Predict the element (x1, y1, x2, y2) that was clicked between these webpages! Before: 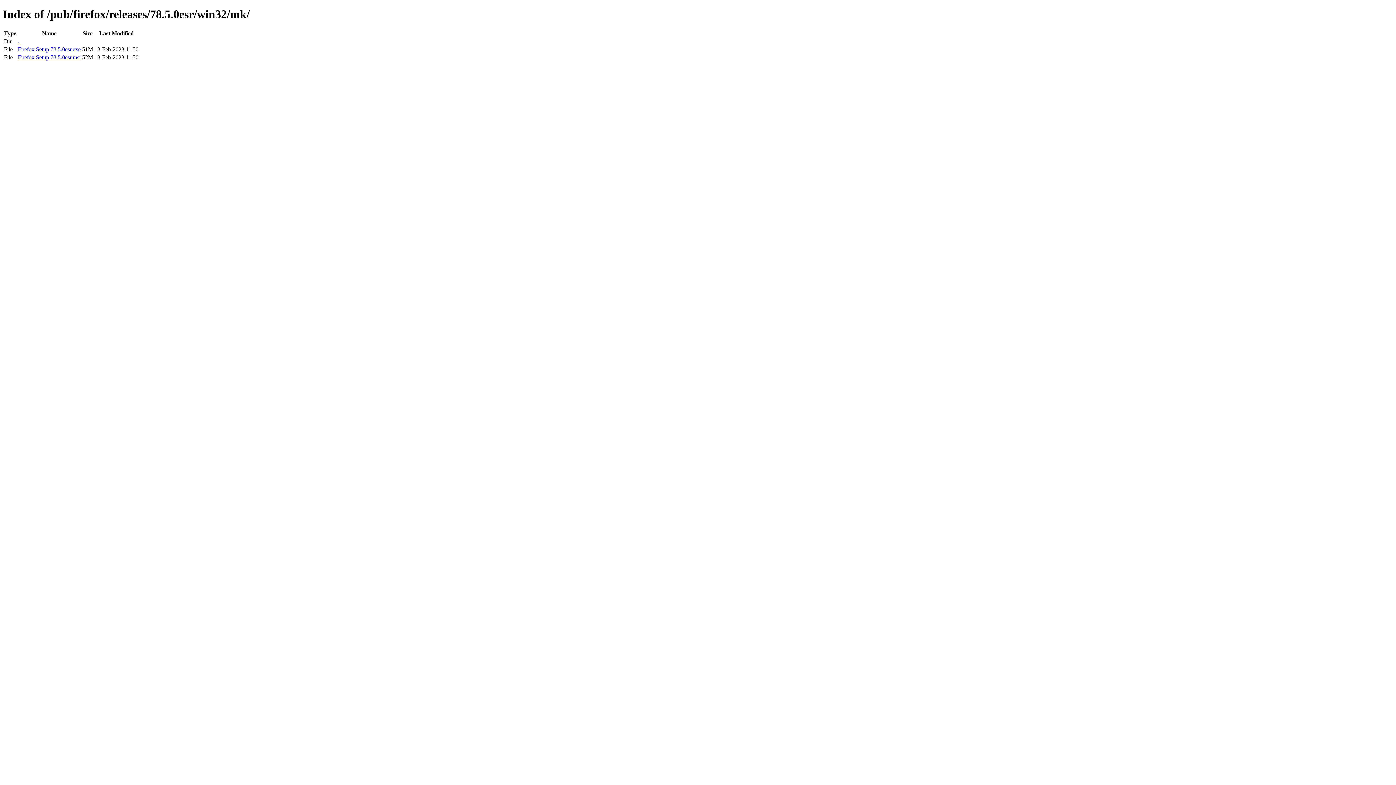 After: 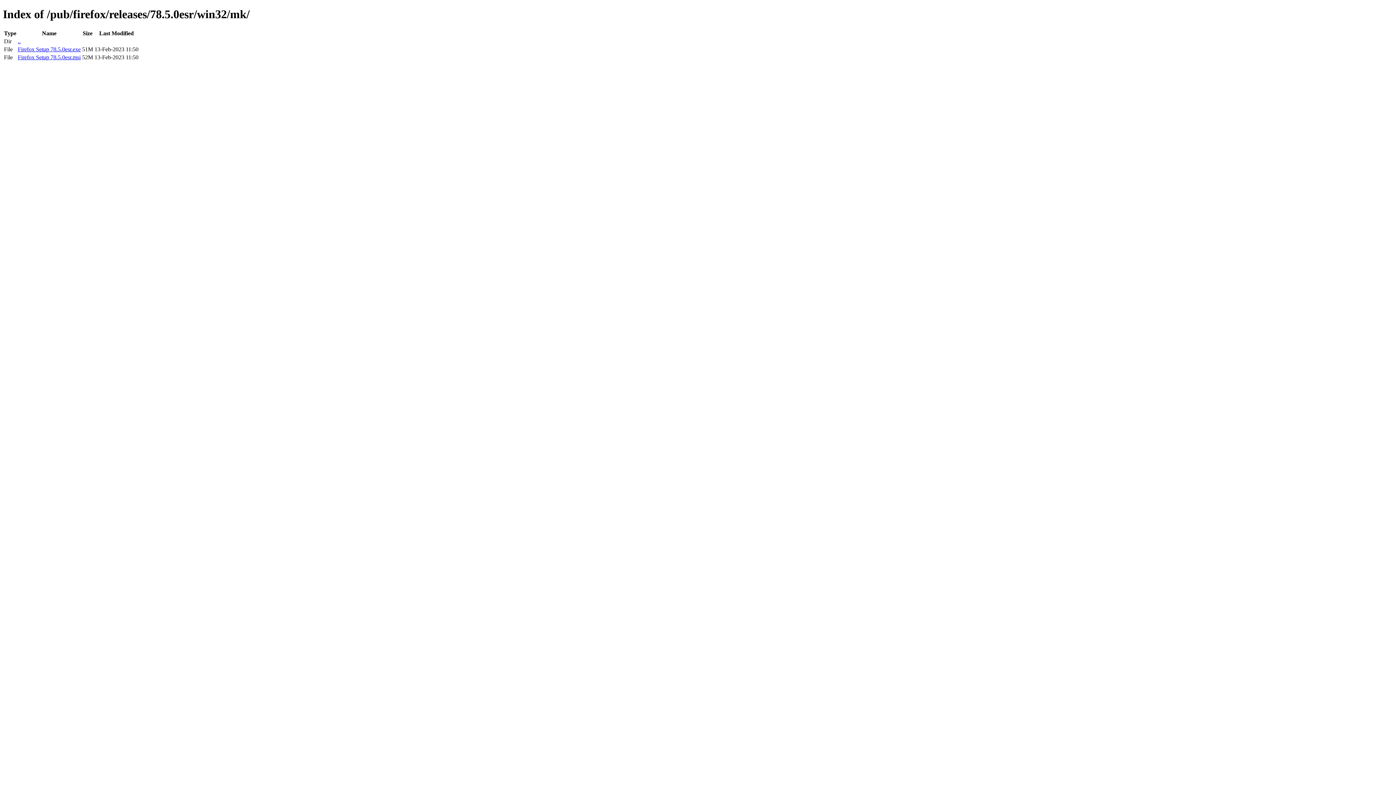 Action: label: Firefox Setup 78.5.0esr.exe bbox: (17, 46, 80, 52)